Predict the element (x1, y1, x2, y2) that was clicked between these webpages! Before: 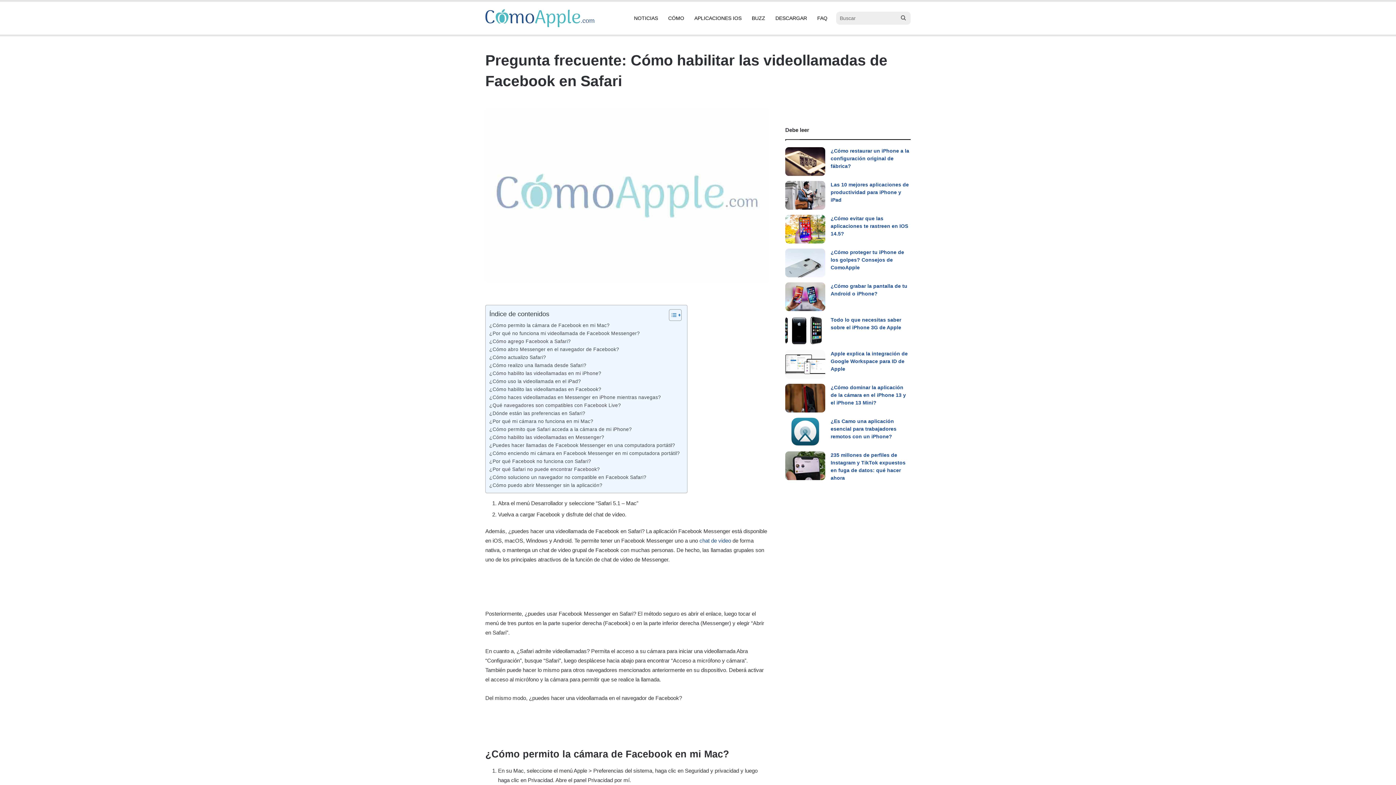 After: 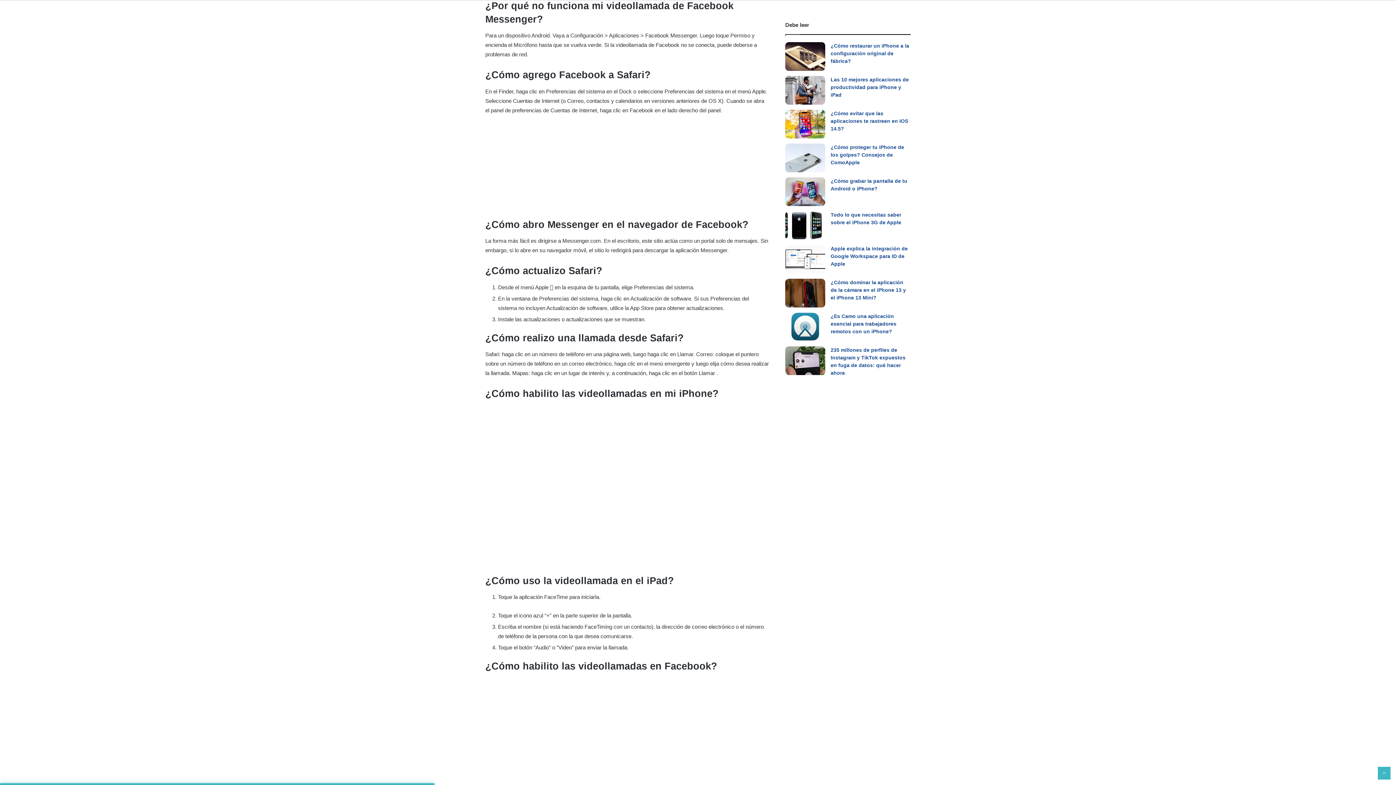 Action: label: ¿Por qué no funciona mi videollamada de Facebook Messenger? bbox: (489, 329, 640, 337)